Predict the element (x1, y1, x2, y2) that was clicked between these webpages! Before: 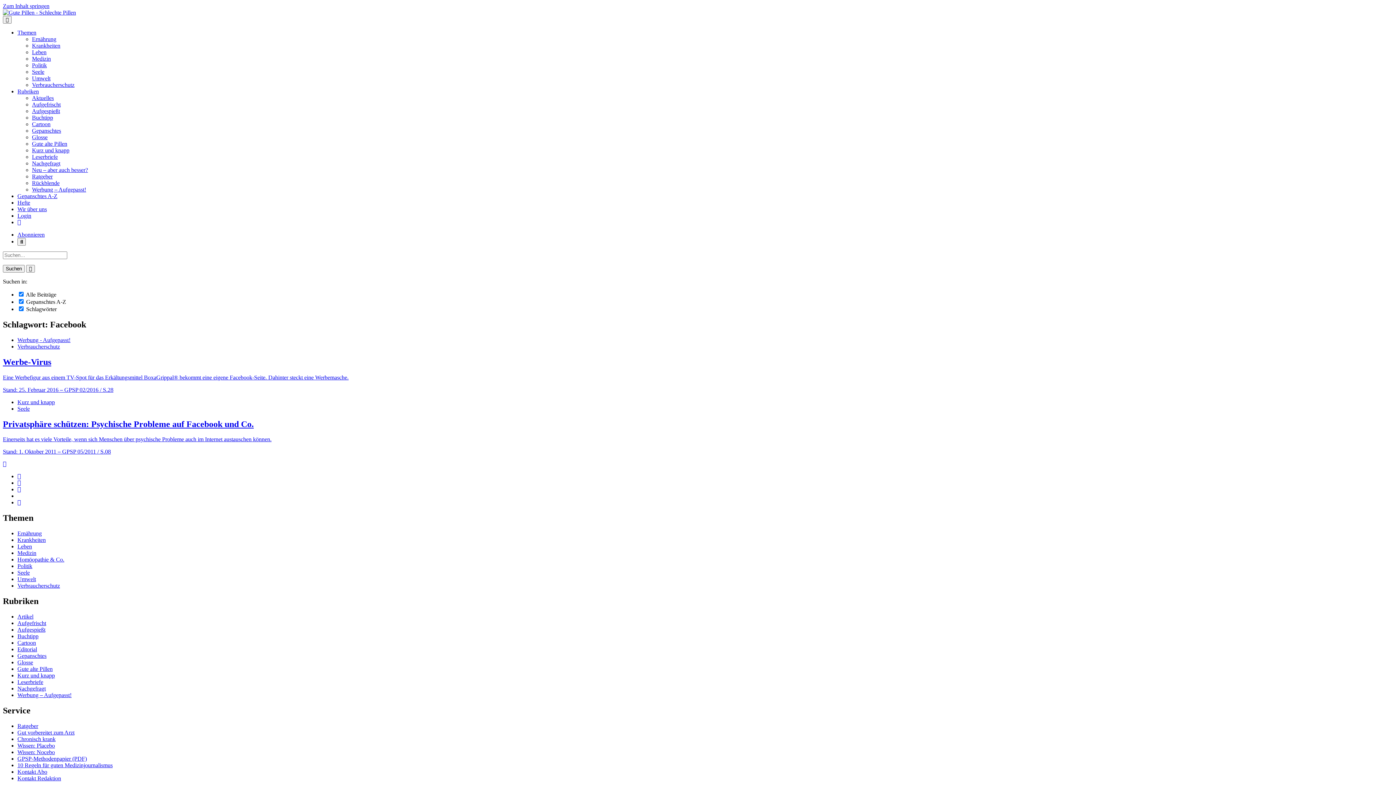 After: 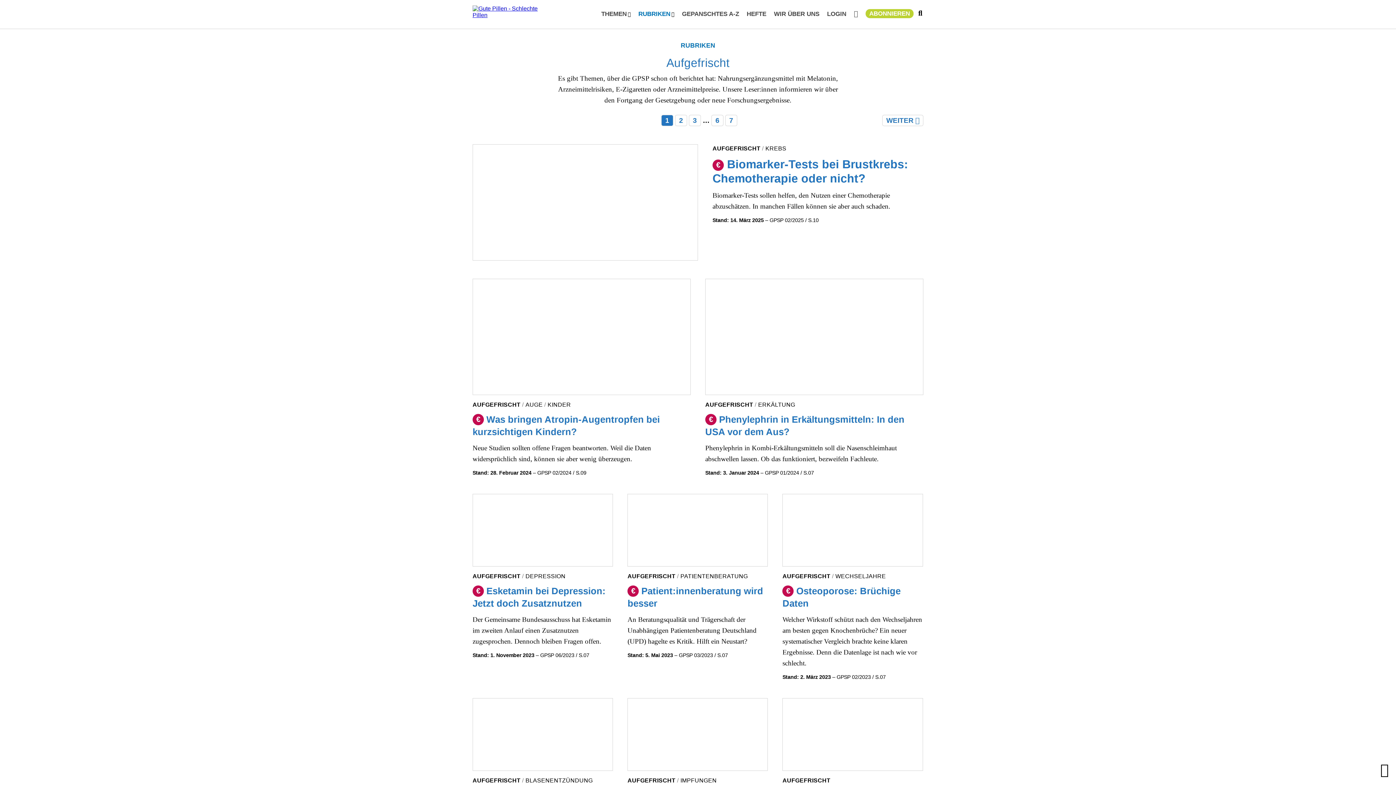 Action: bbox: (17, 620, 46, 626) label: Aufgefrischt